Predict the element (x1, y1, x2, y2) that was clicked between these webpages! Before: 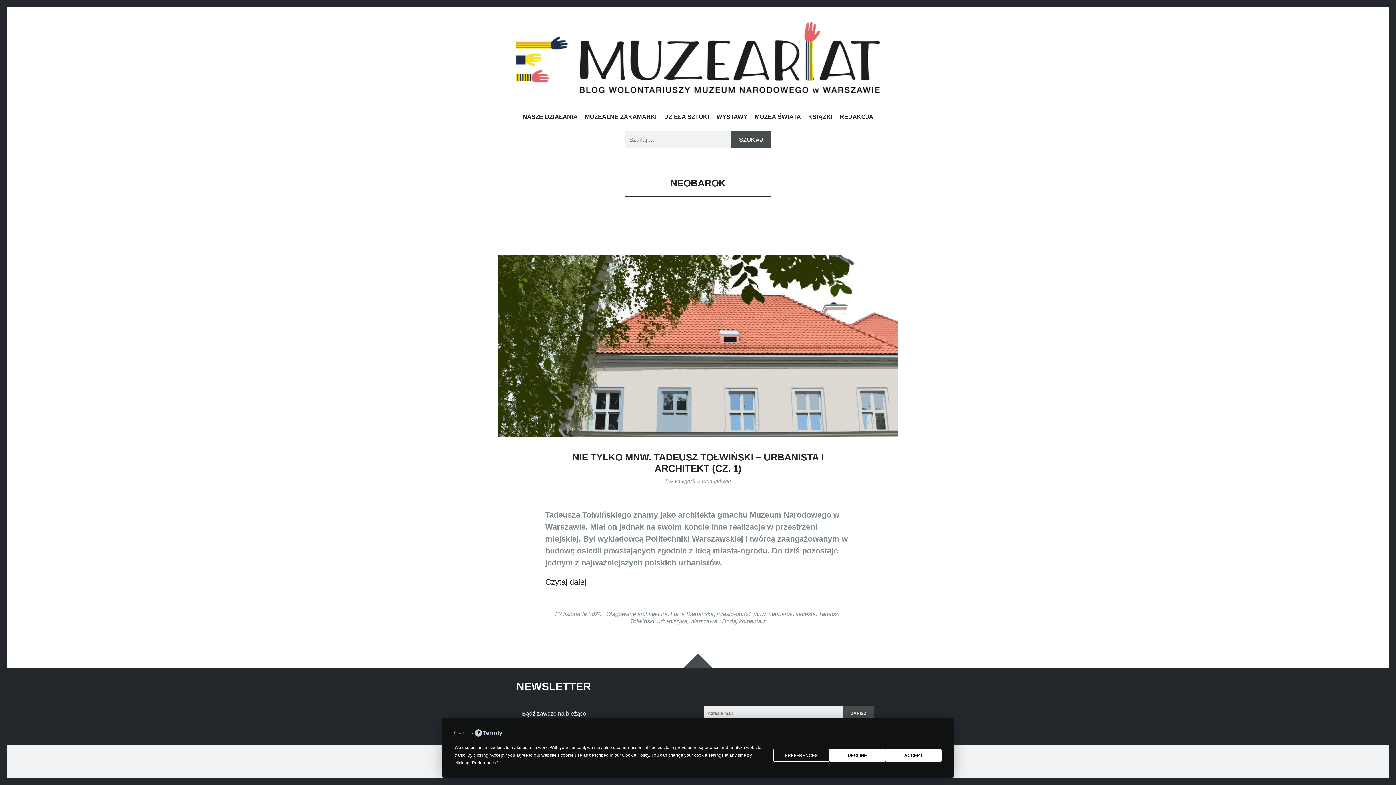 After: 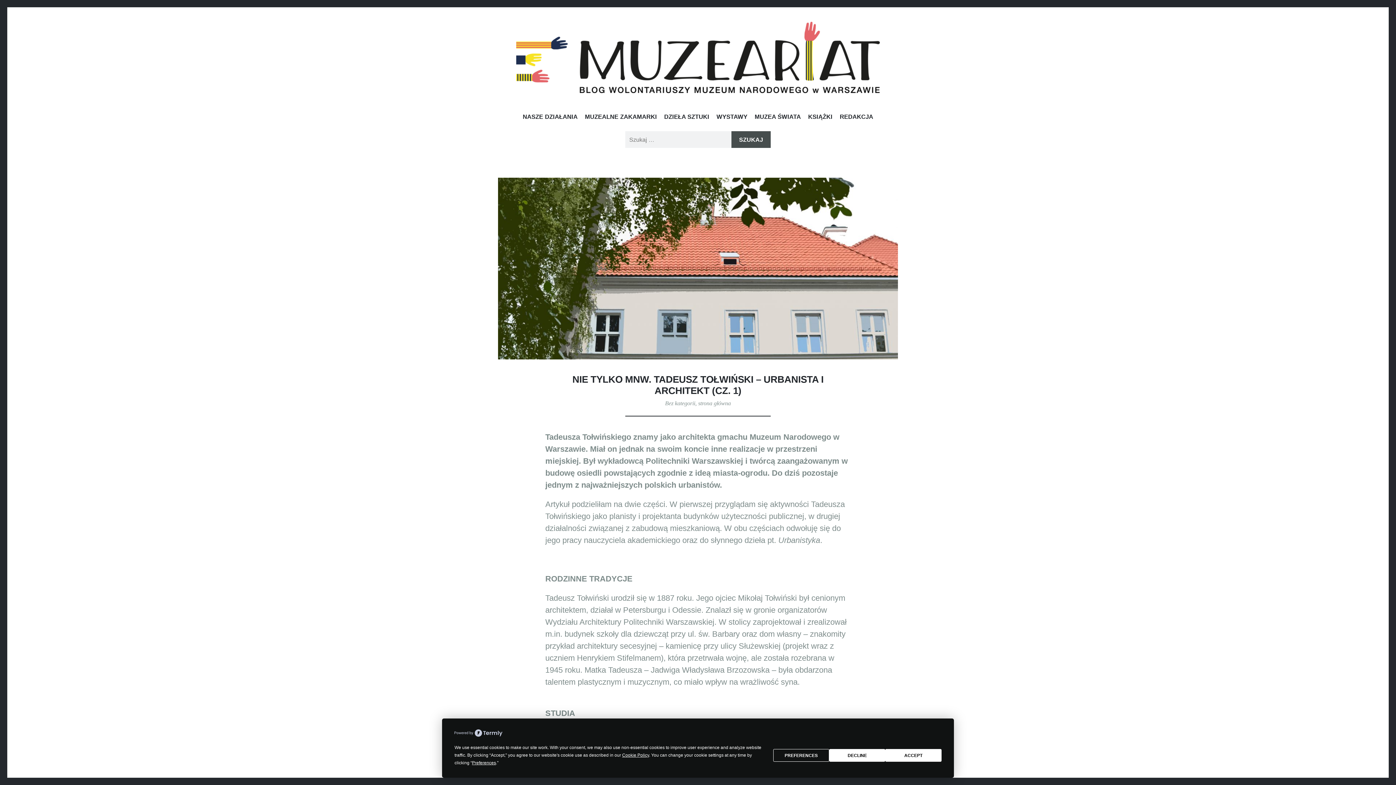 Action: bbox: (498, 255, 898, 437)